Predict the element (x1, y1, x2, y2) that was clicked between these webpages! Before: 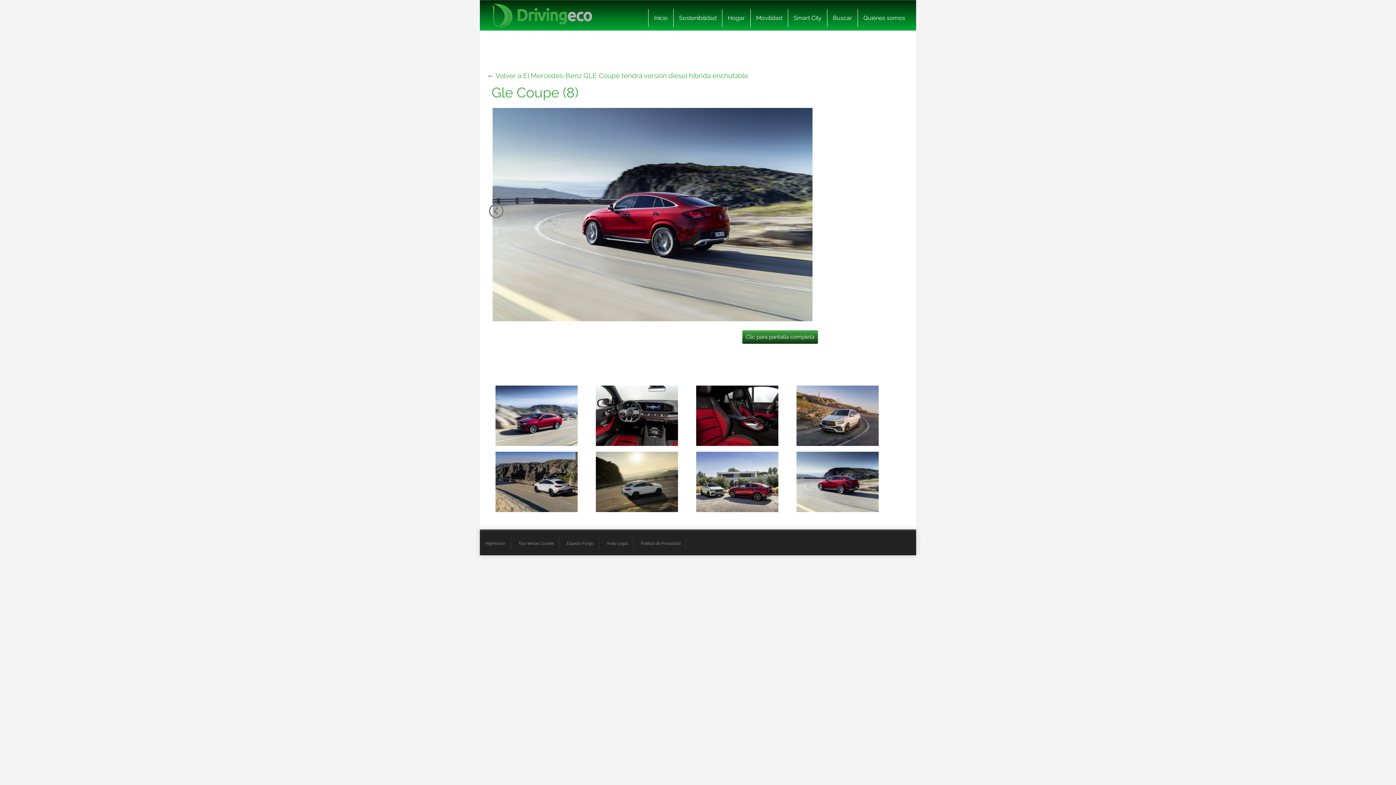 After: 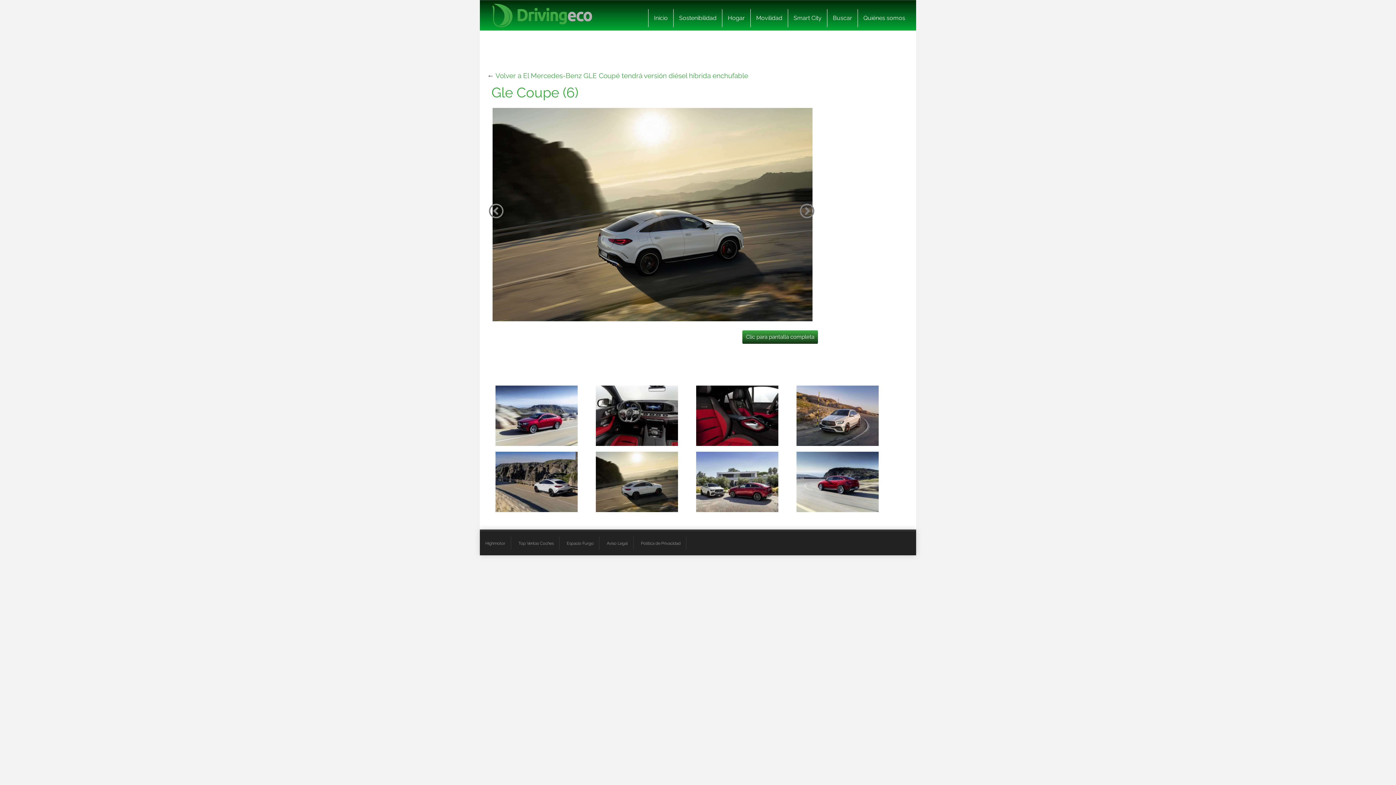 Action: bbox: (595, 477, 678, 485)